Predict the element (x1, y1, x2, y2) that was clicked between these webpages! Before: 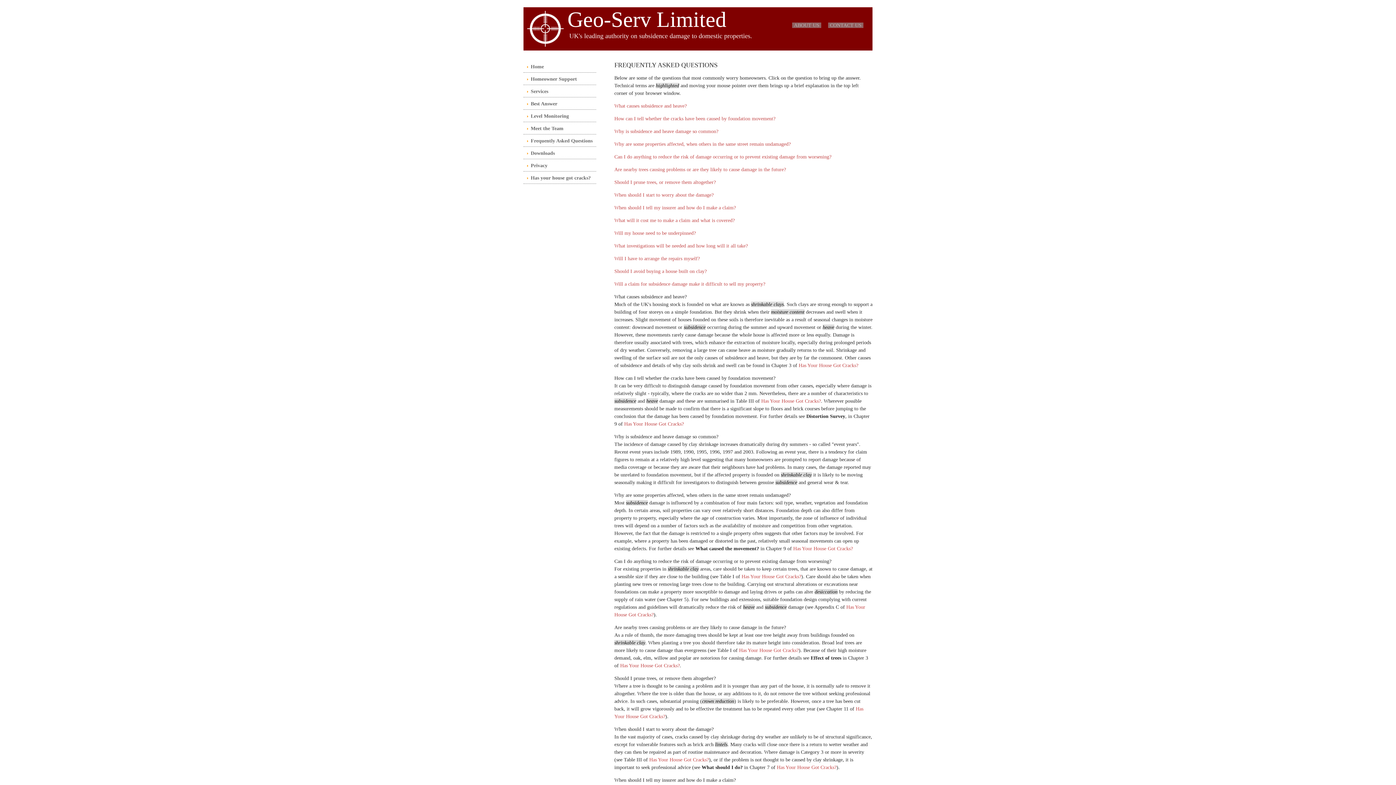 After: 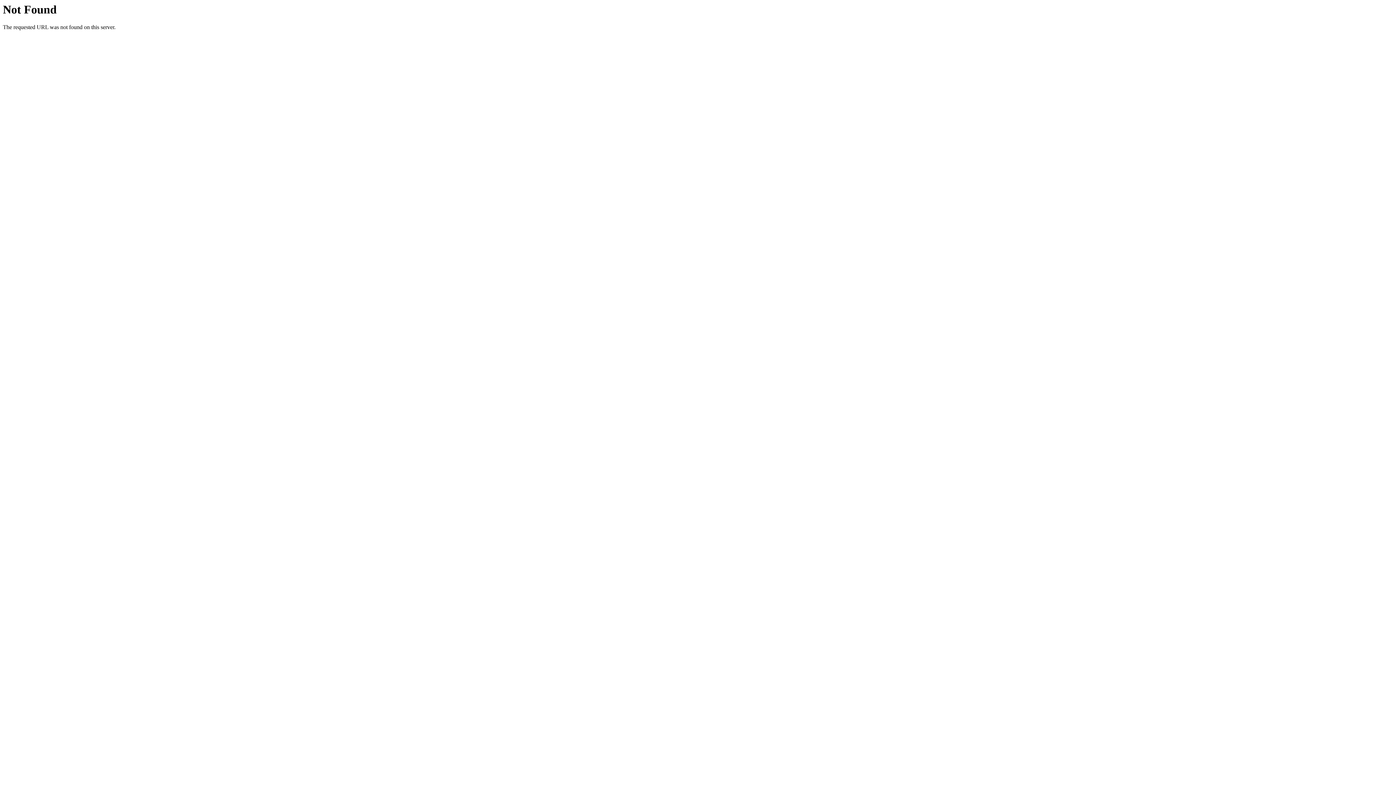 Action: label: Has Your House Got Cracks? bbox: (777, 765, 836, 770)